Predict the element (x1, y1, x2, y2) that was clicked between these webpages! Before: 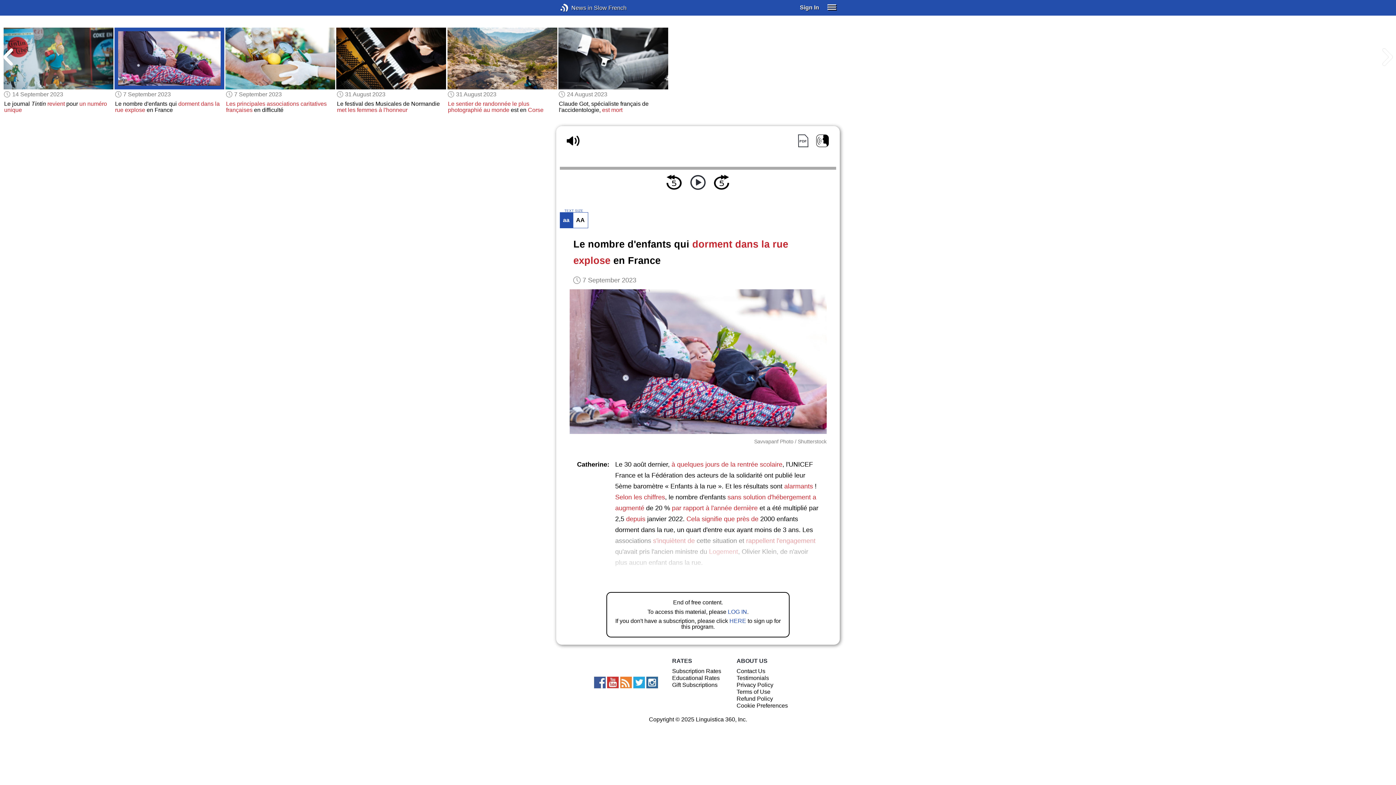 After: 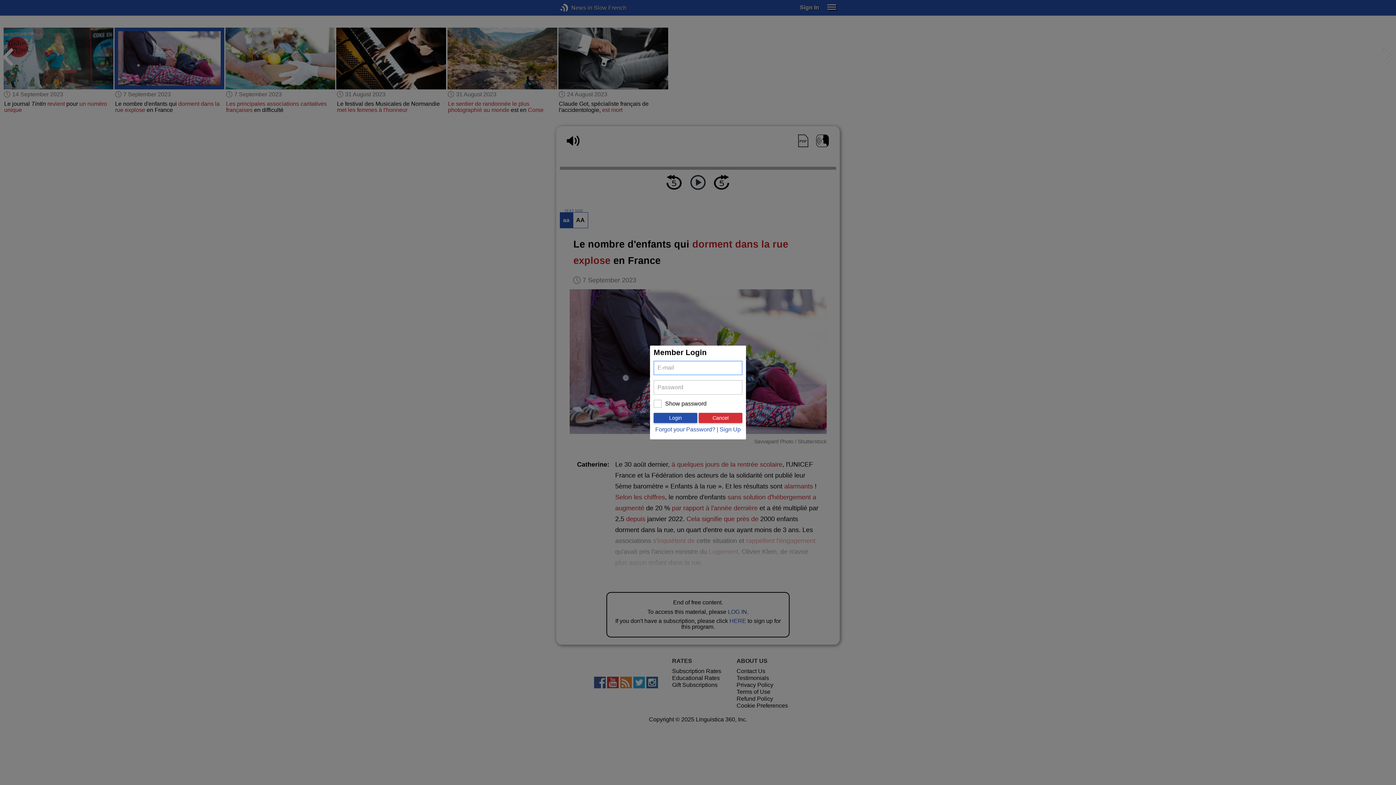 Action: label: LOG IN bbox: (728, 608, 747, 615)